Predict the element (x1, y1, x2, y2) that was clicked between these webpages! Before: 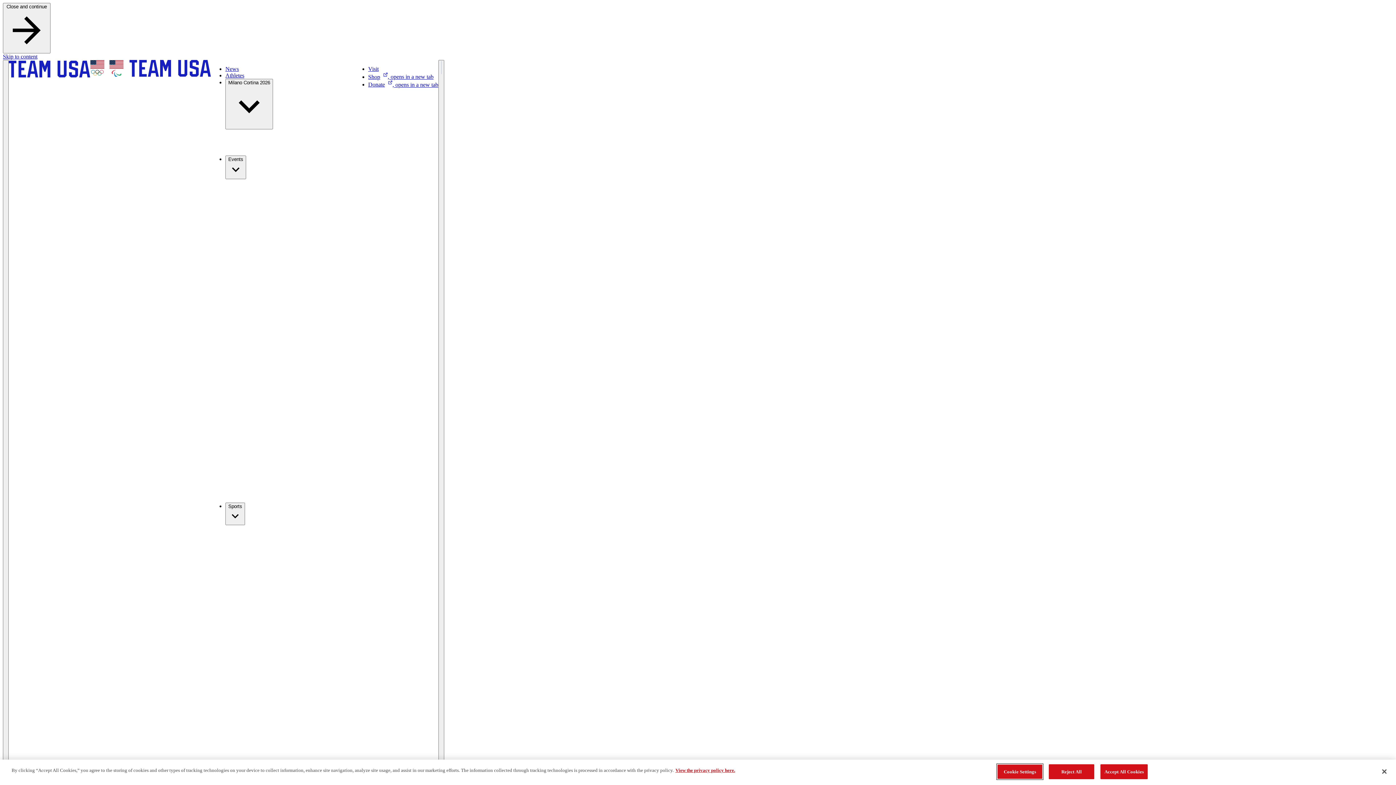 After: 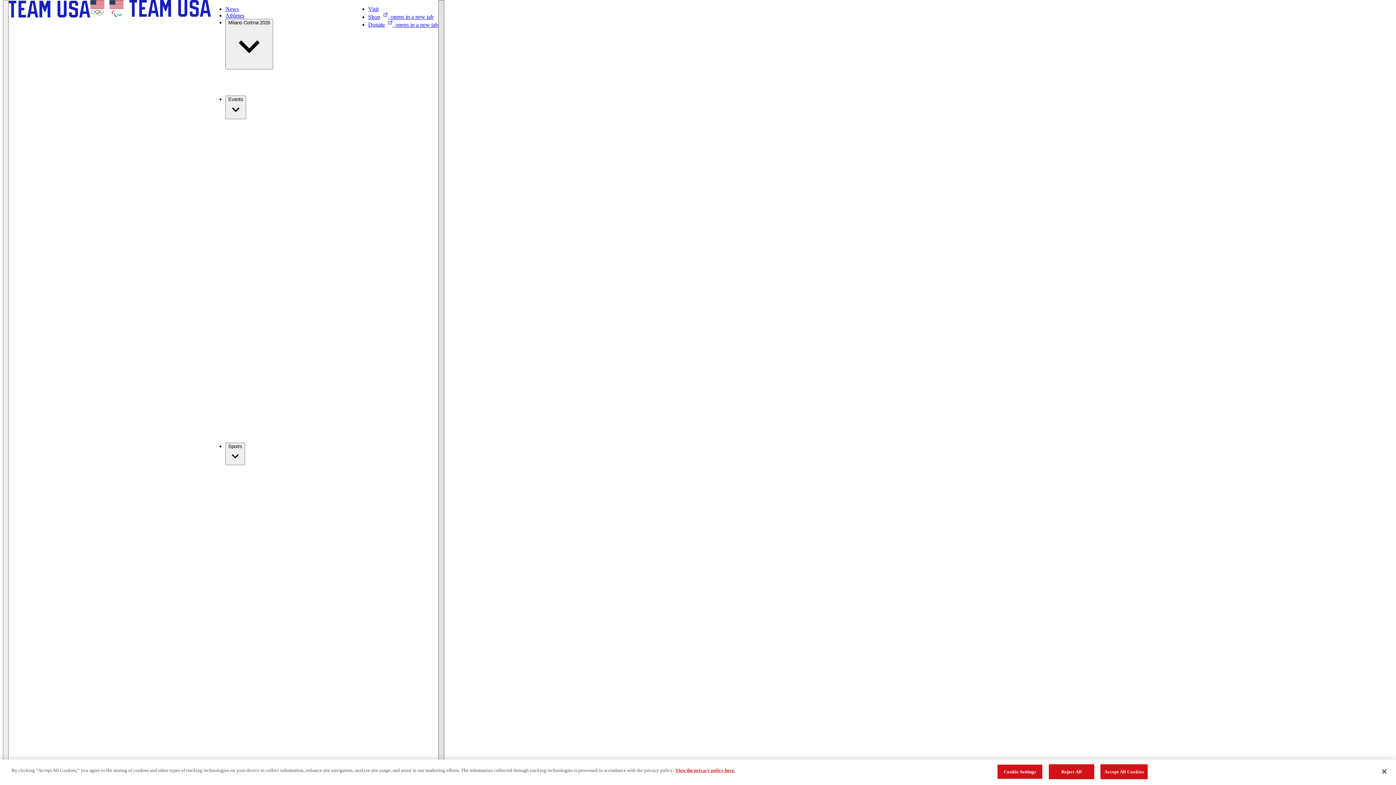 Action: bbox: (438, 60, 444, 1066) label: Search